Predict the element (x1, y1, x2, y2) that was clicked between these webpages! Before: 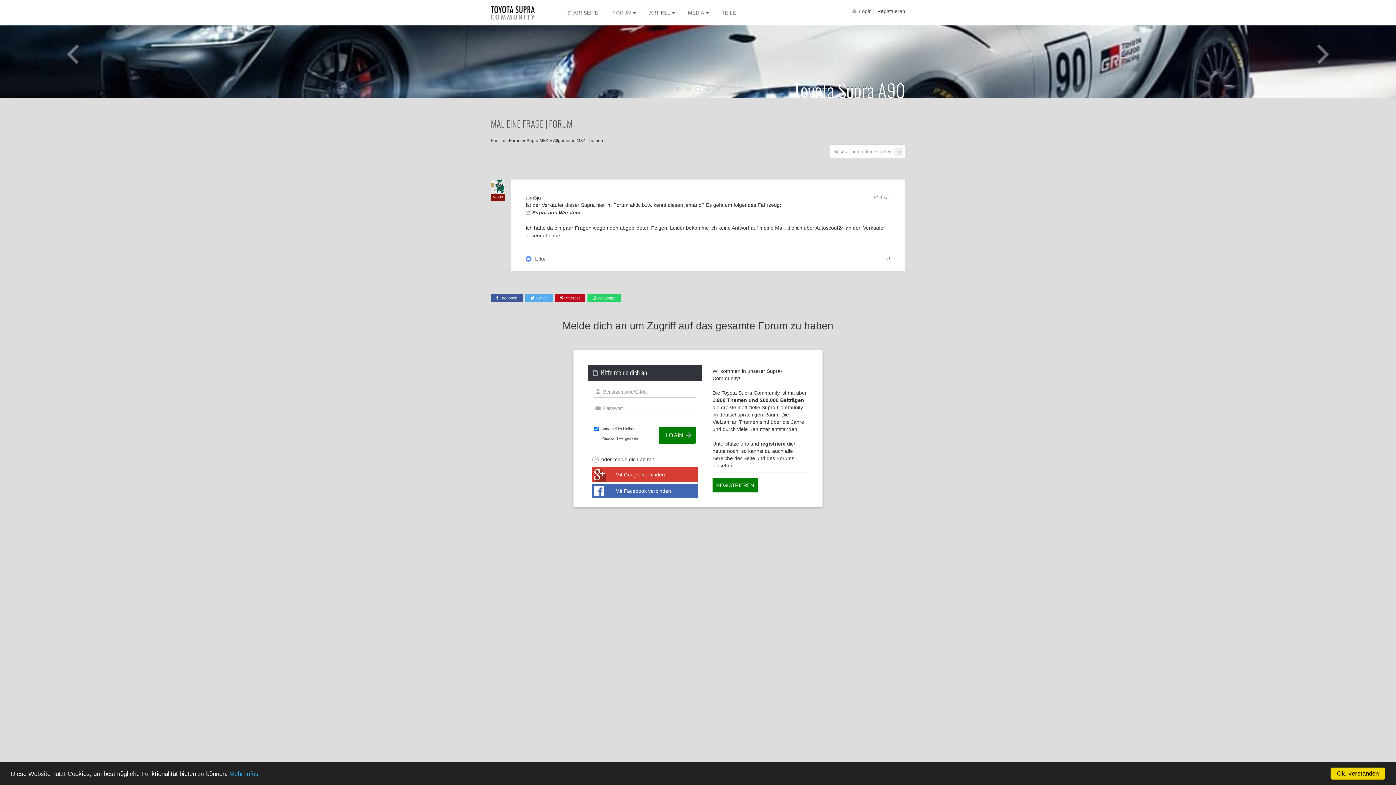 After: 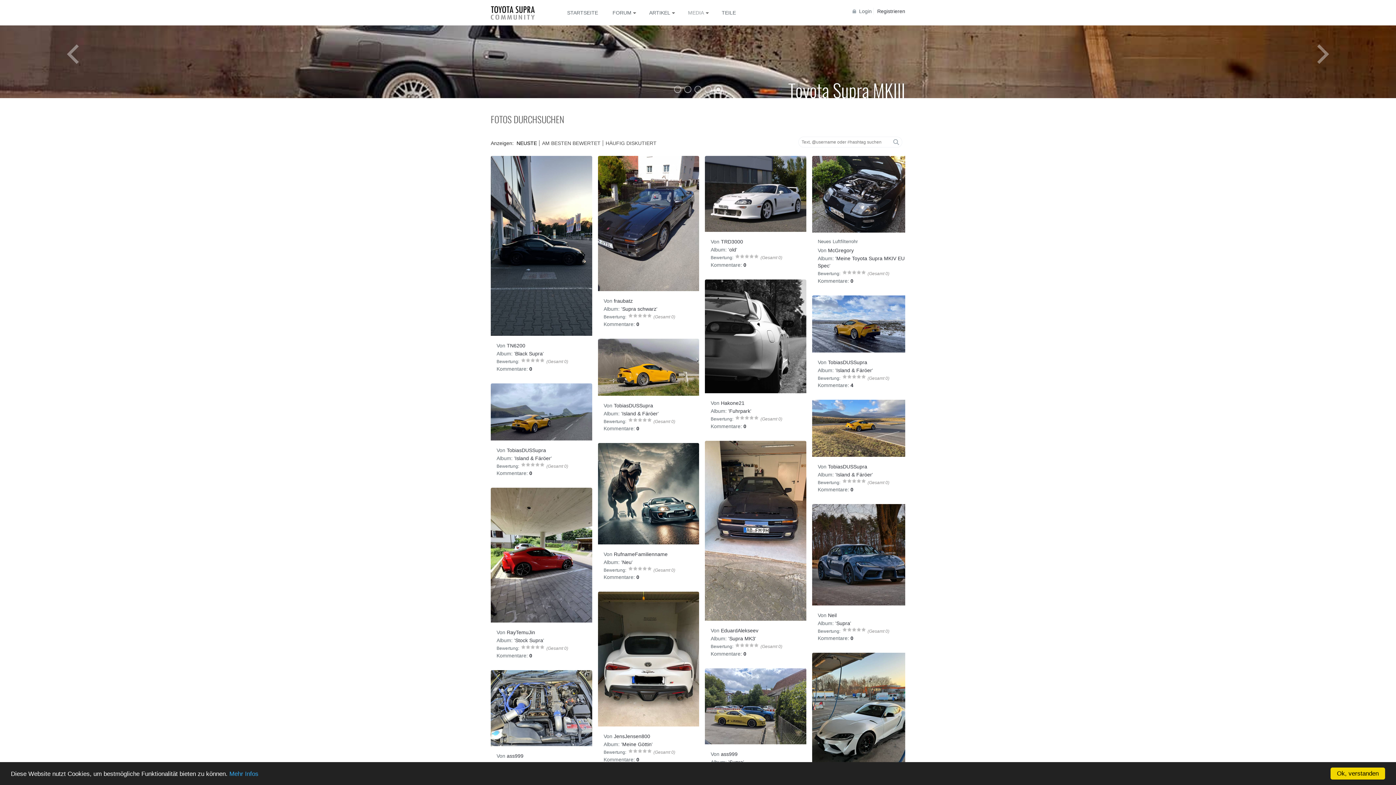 Action: bbox: (680, 0, 714, 25) label: MEDIA